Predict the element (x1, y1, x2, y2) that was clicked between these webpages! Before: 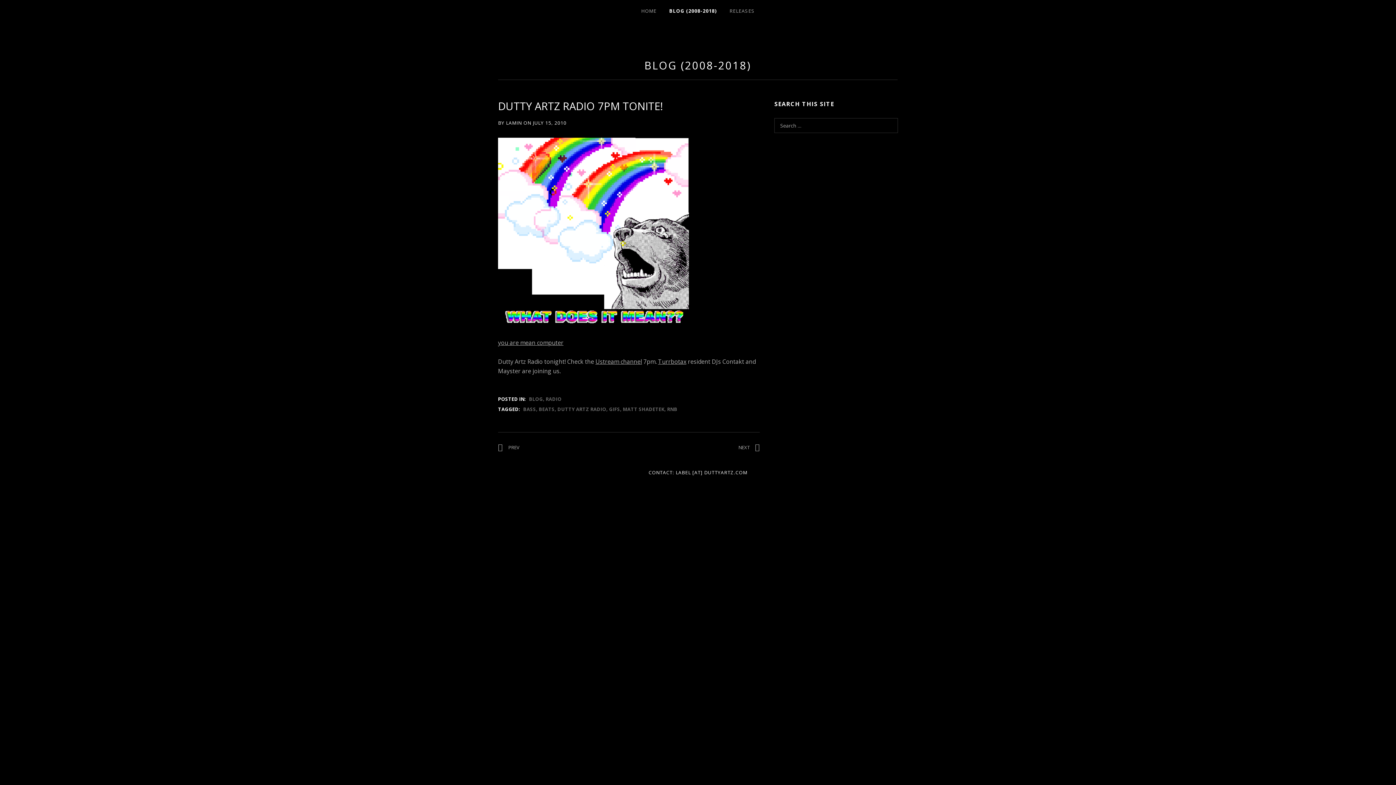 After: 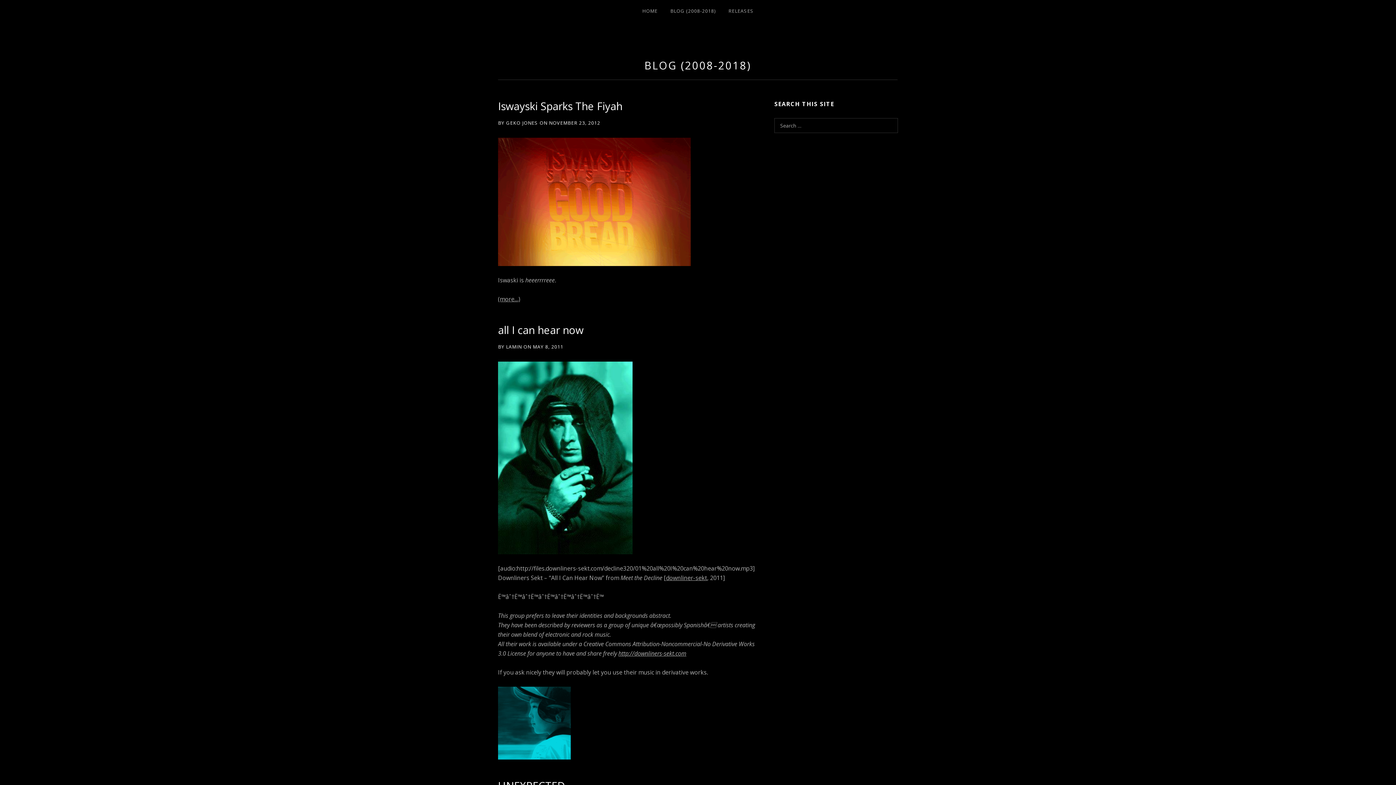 Action: bbox: (609, 406, 620, 412) label: GIFS